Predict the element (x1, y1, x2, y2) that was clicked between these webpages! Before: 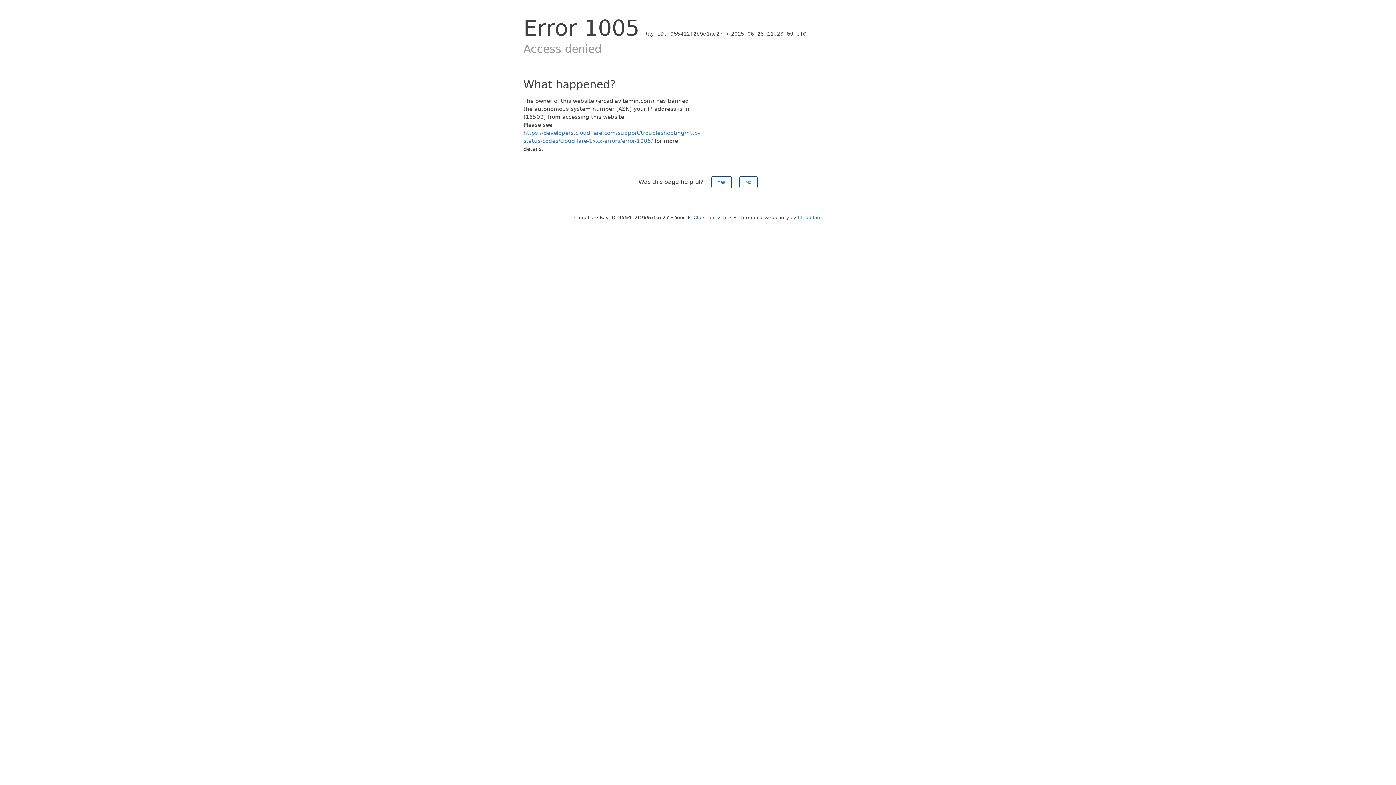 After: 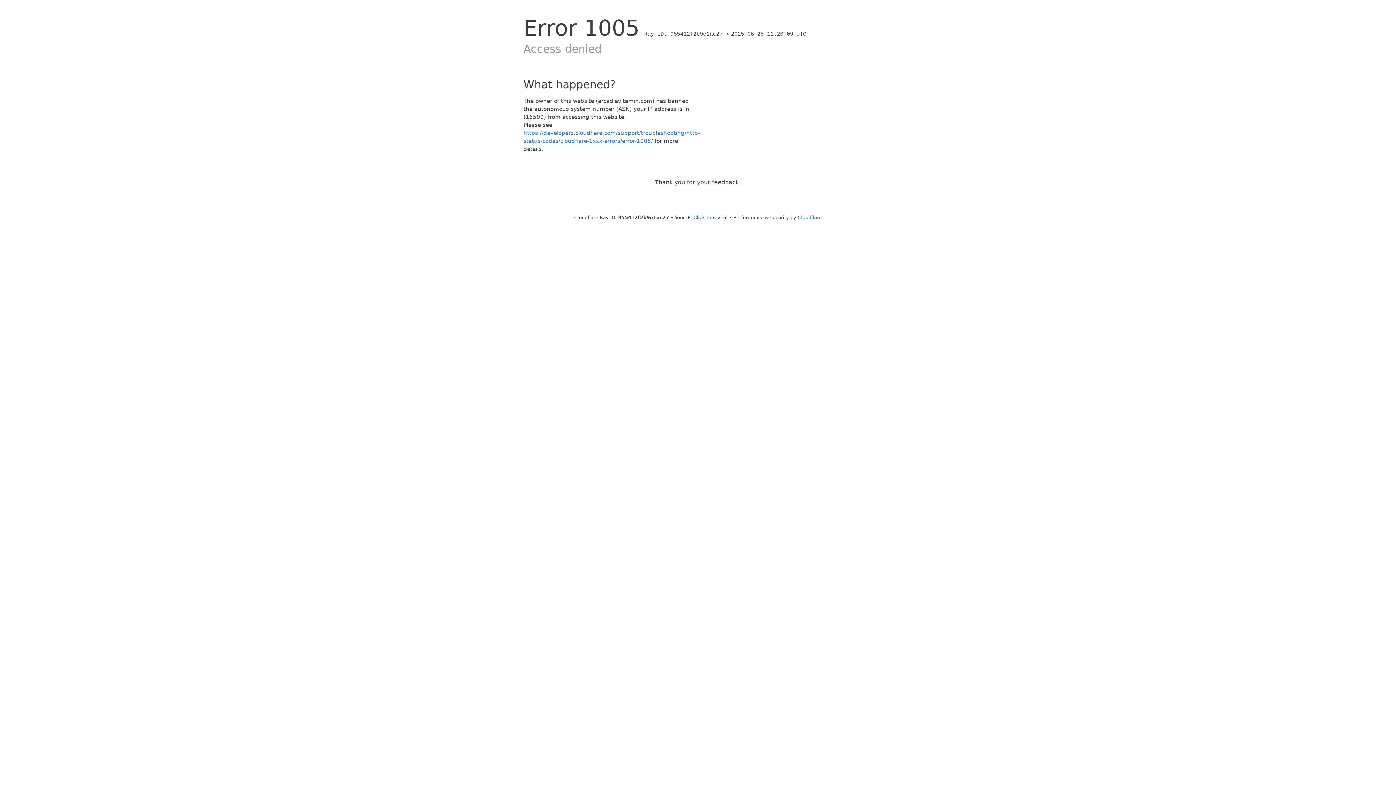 Action: label: No bbox: (739, 176, 757, 188)